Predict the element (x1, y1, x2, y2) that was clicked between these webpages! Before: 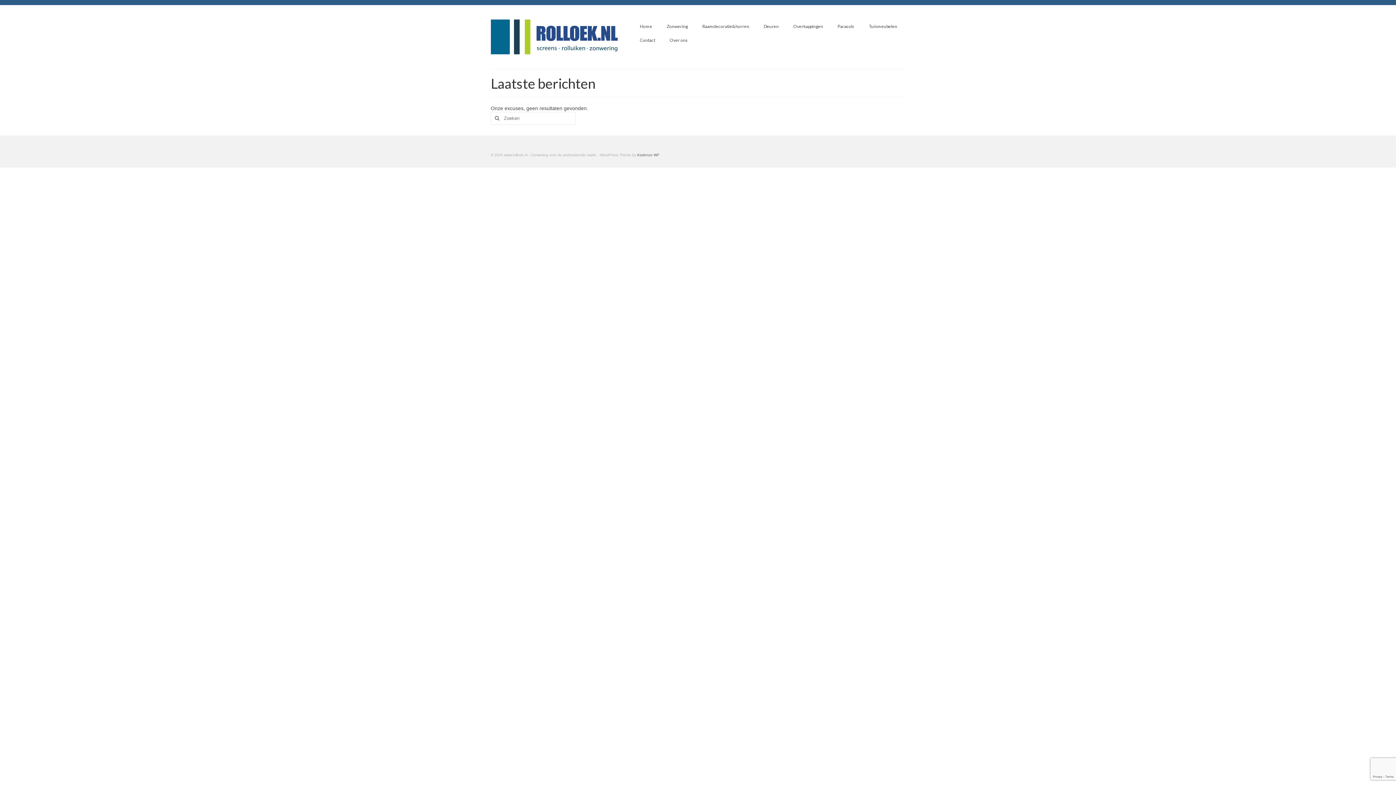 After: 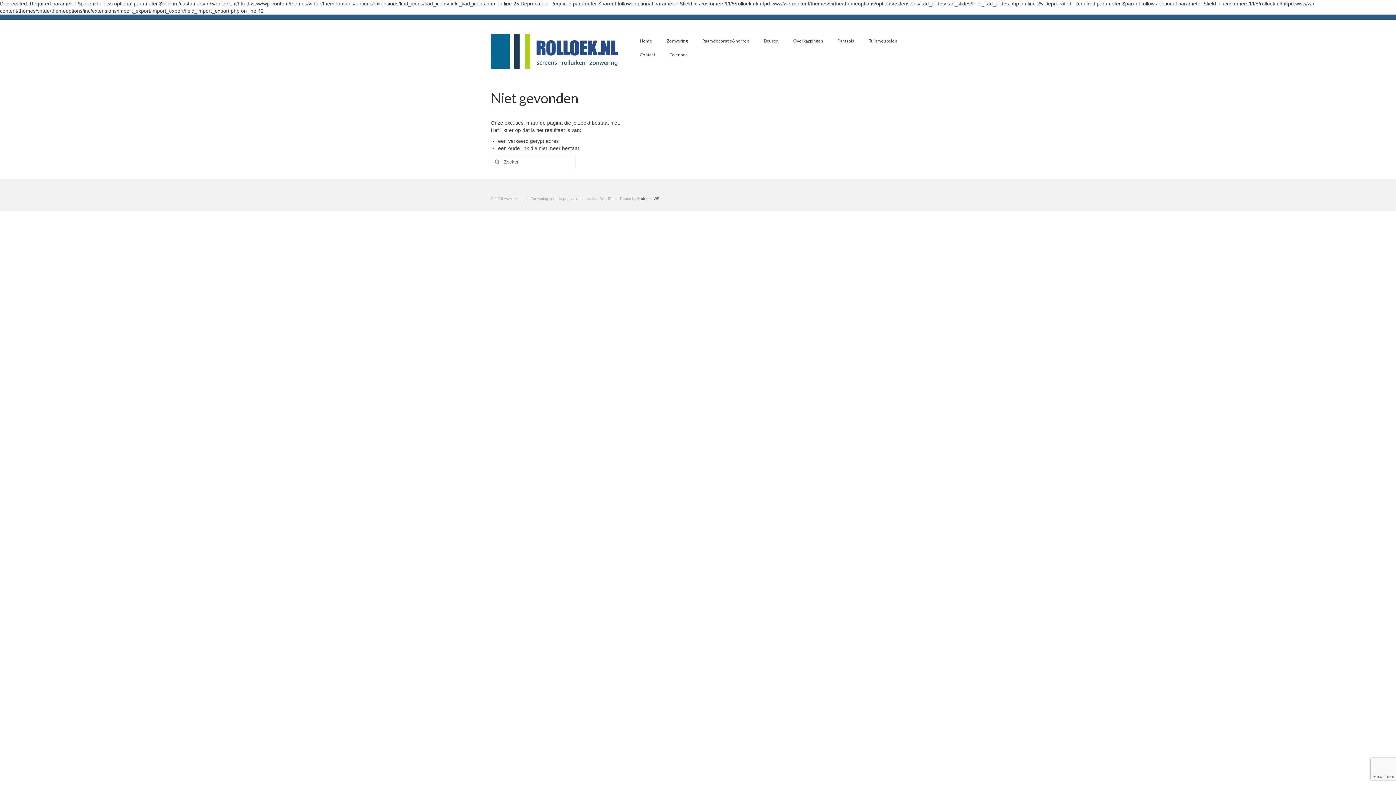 Action: bbox: (659, 19, 695, 33) label: Zonwering